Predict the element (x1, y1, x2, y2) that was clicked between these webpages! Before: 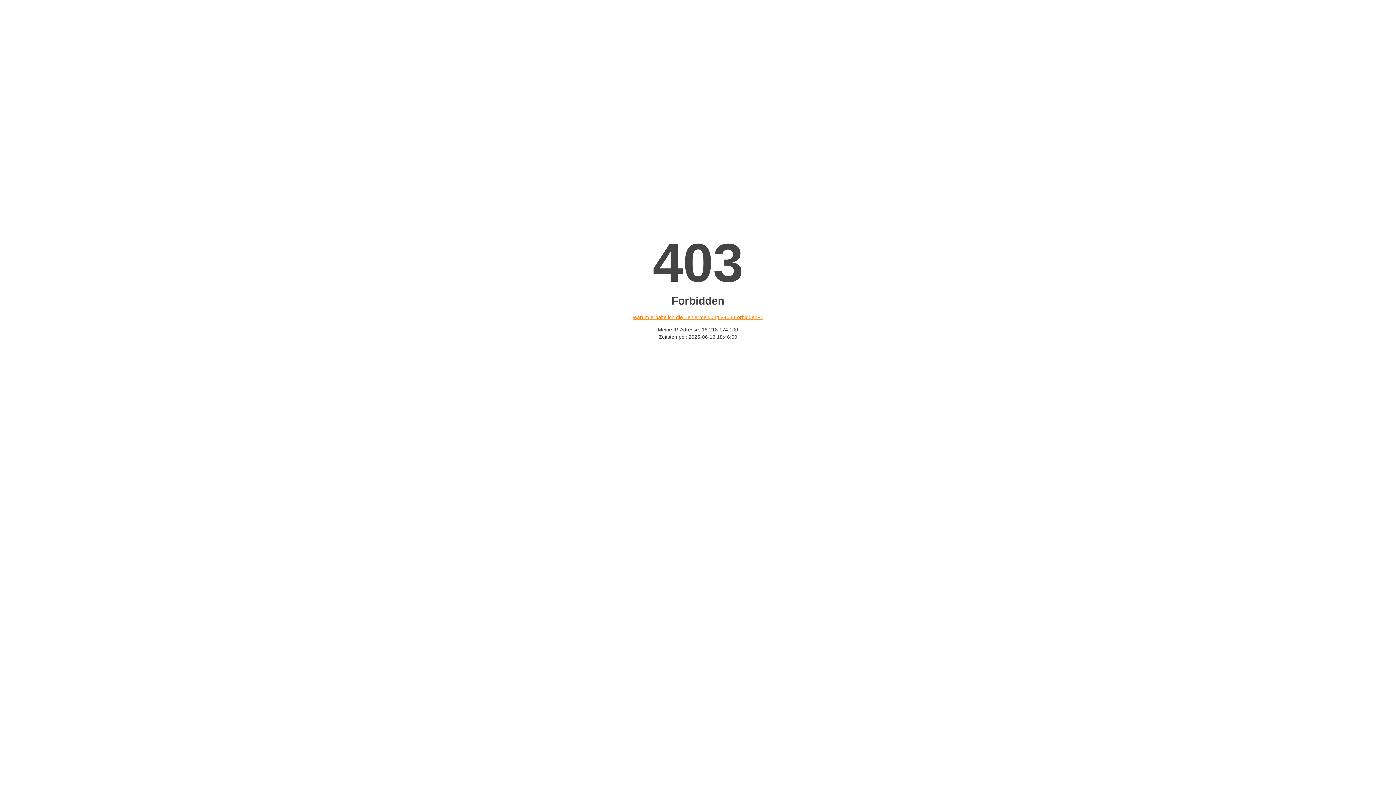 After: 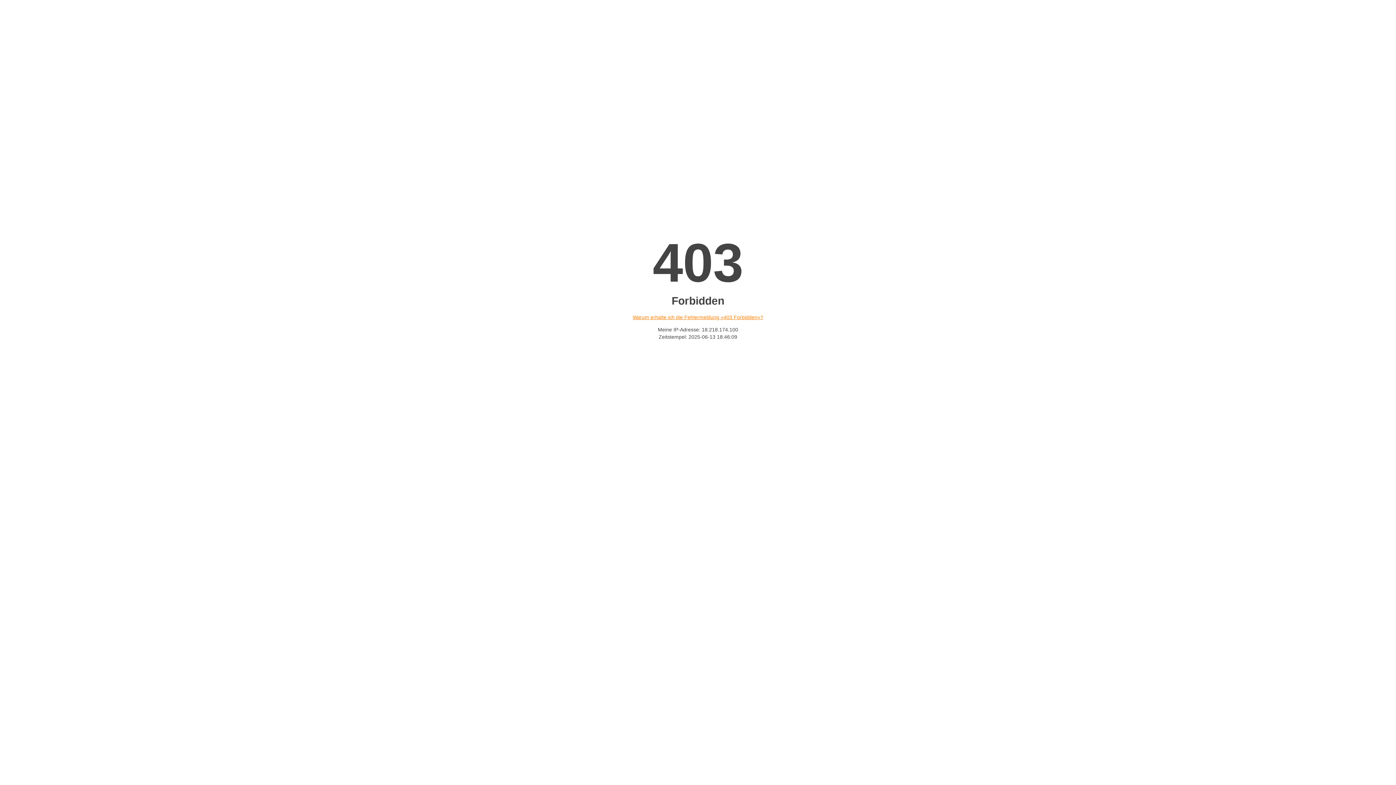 Action: bbox: (632, 314, 763, 320) label: Warum erhalte ich die Fehlermeldung «403 Forbidden»?